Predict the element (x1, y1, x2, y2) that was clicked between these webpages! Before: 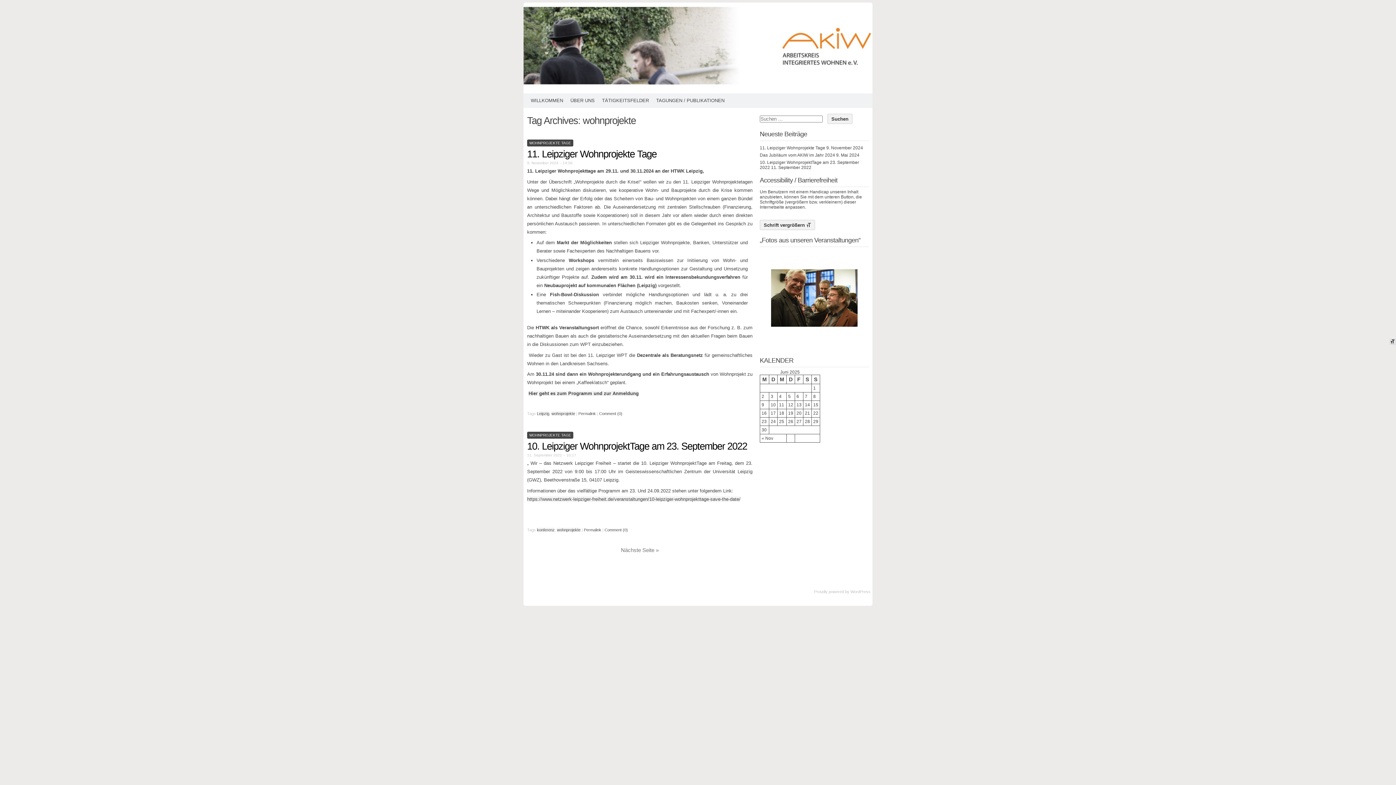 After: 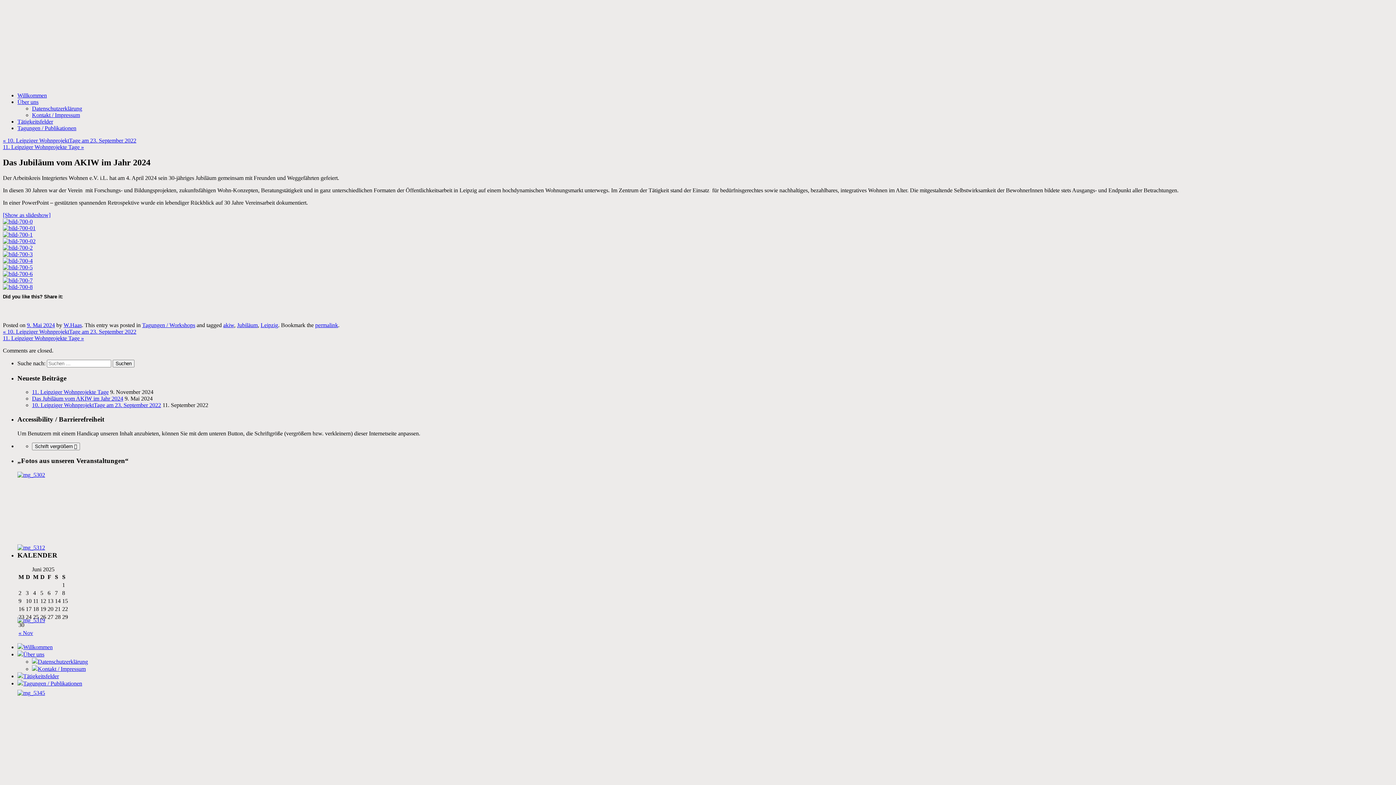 Action: bbox: (760, 152, 835, 157) label: Das Jubiläum vom AKIW im Jahr 2024